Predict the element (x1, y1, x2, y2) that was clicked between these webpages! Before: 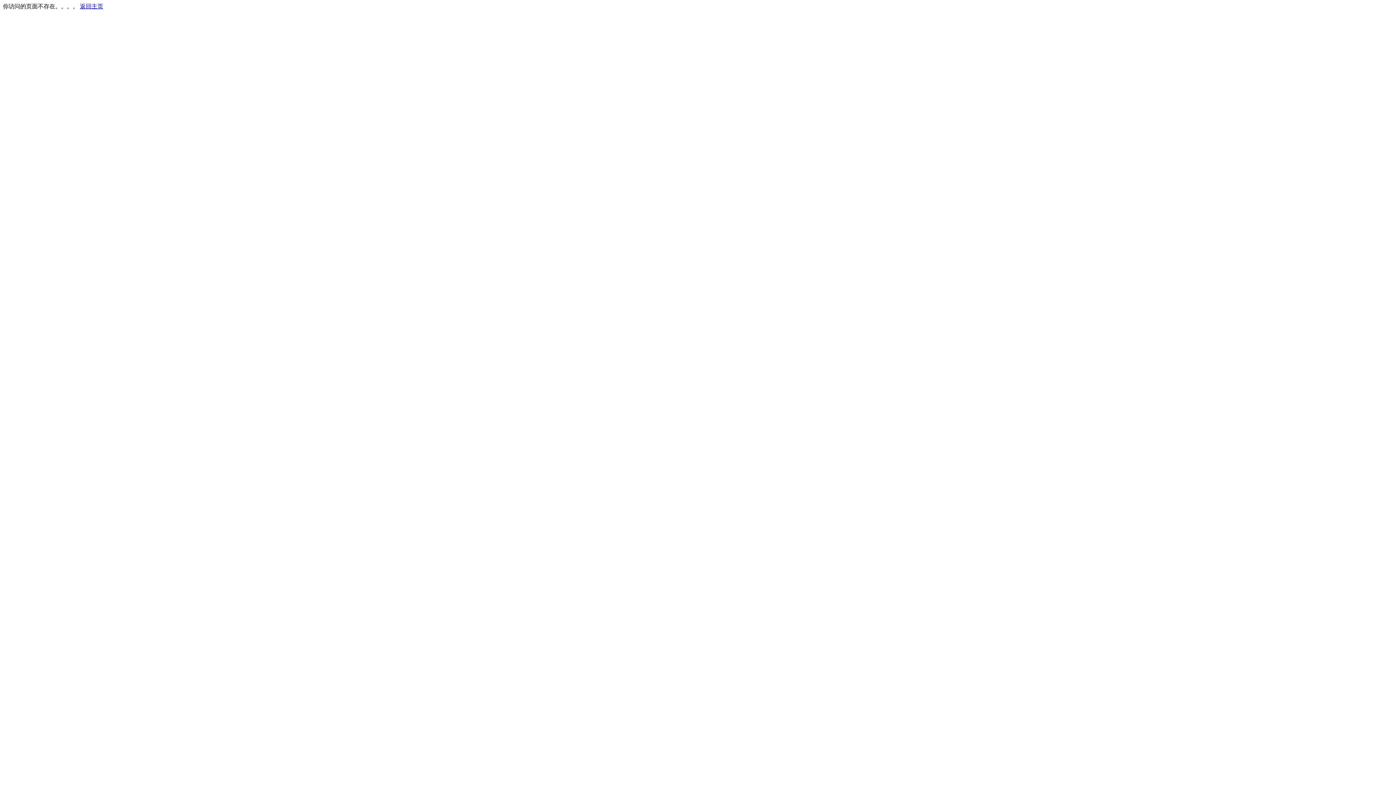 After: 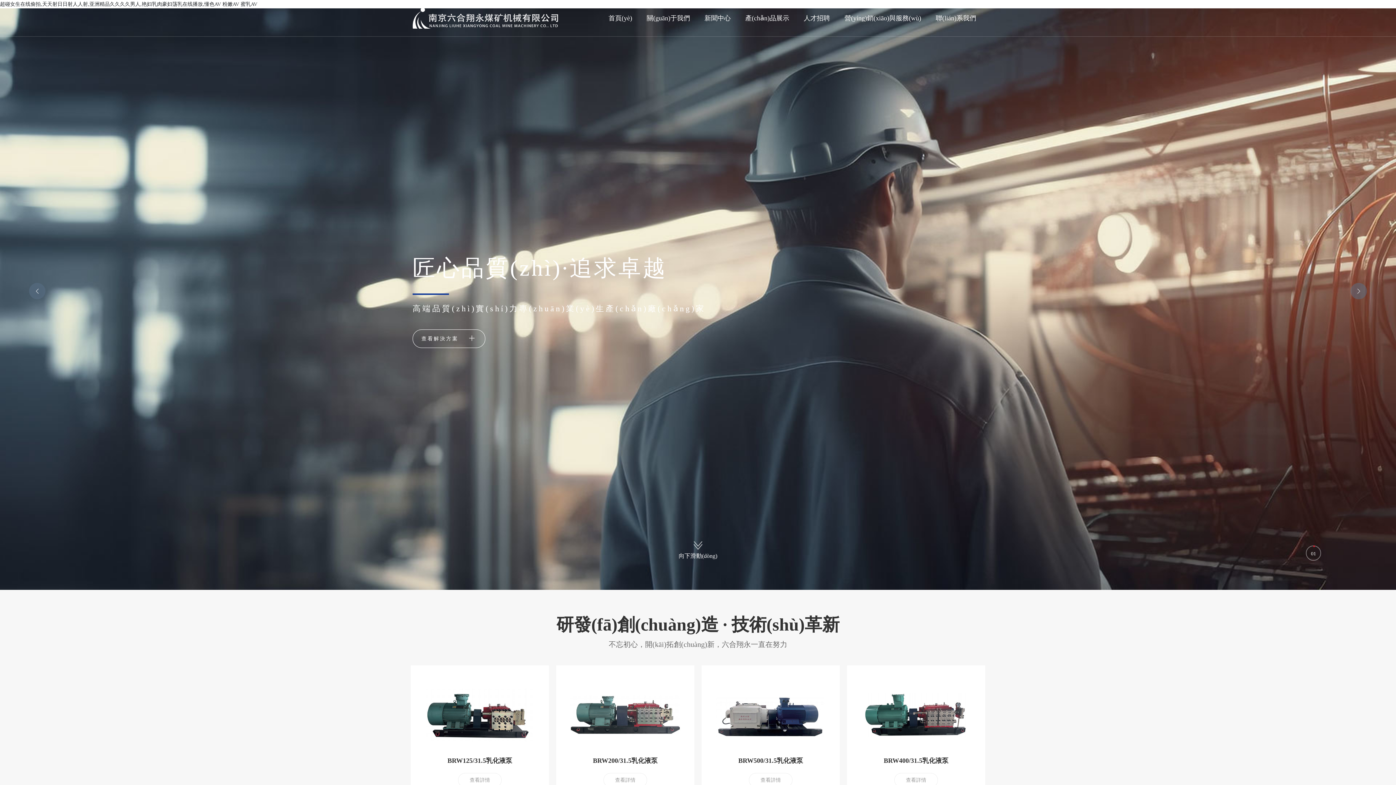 Action: bbox: (80, 3, 103, 9) label: 返回主页